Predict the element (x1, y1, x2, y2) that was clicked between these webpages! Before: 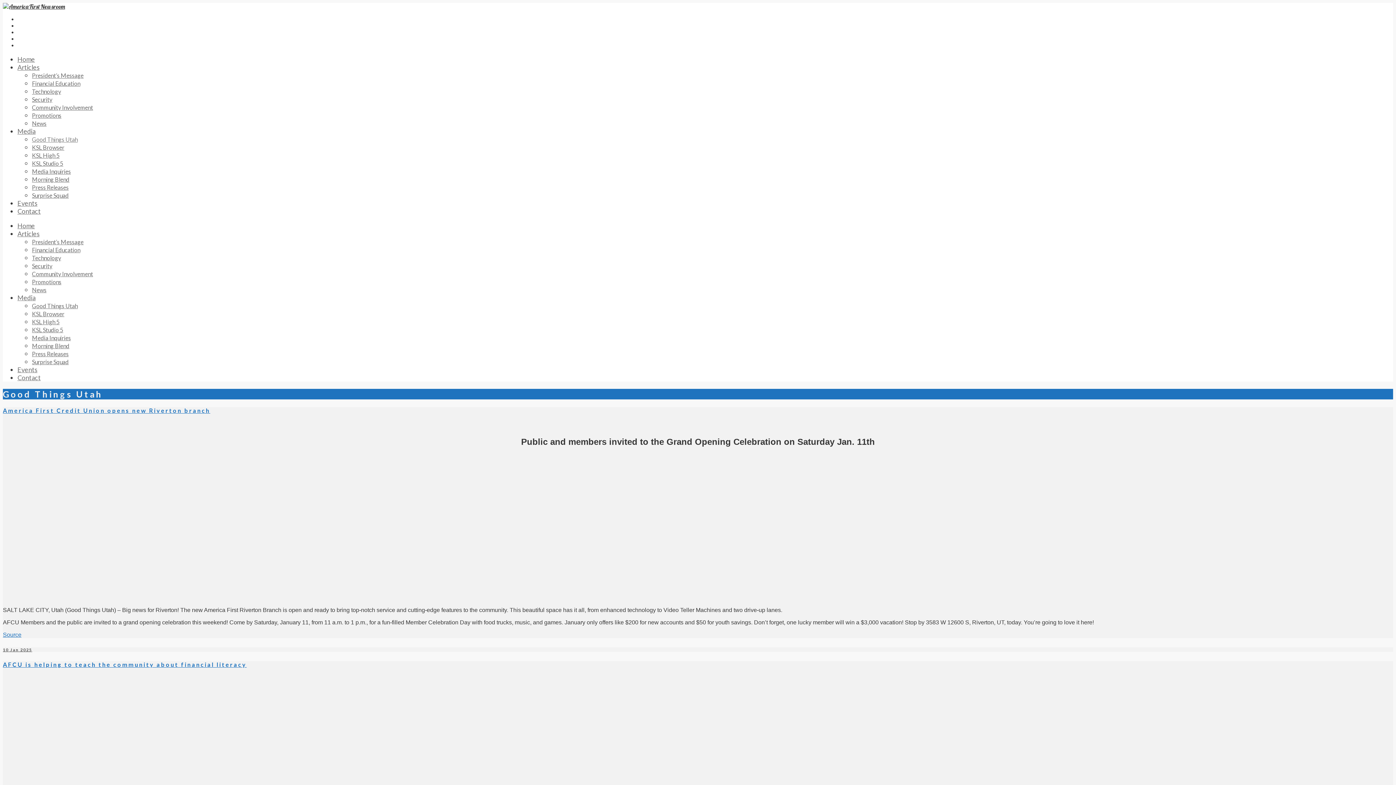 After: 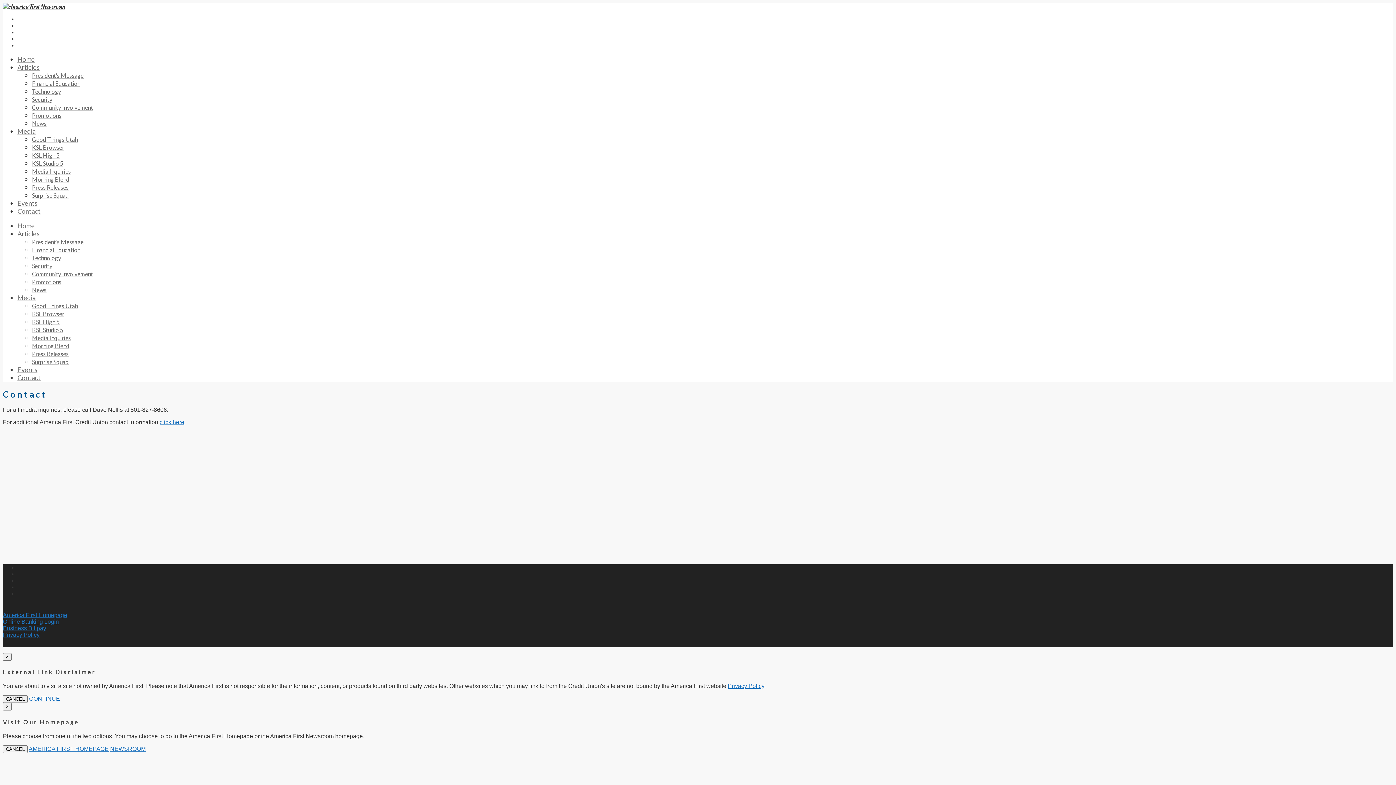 Action: bbox: (17, 207, 40, 215) label: Contact